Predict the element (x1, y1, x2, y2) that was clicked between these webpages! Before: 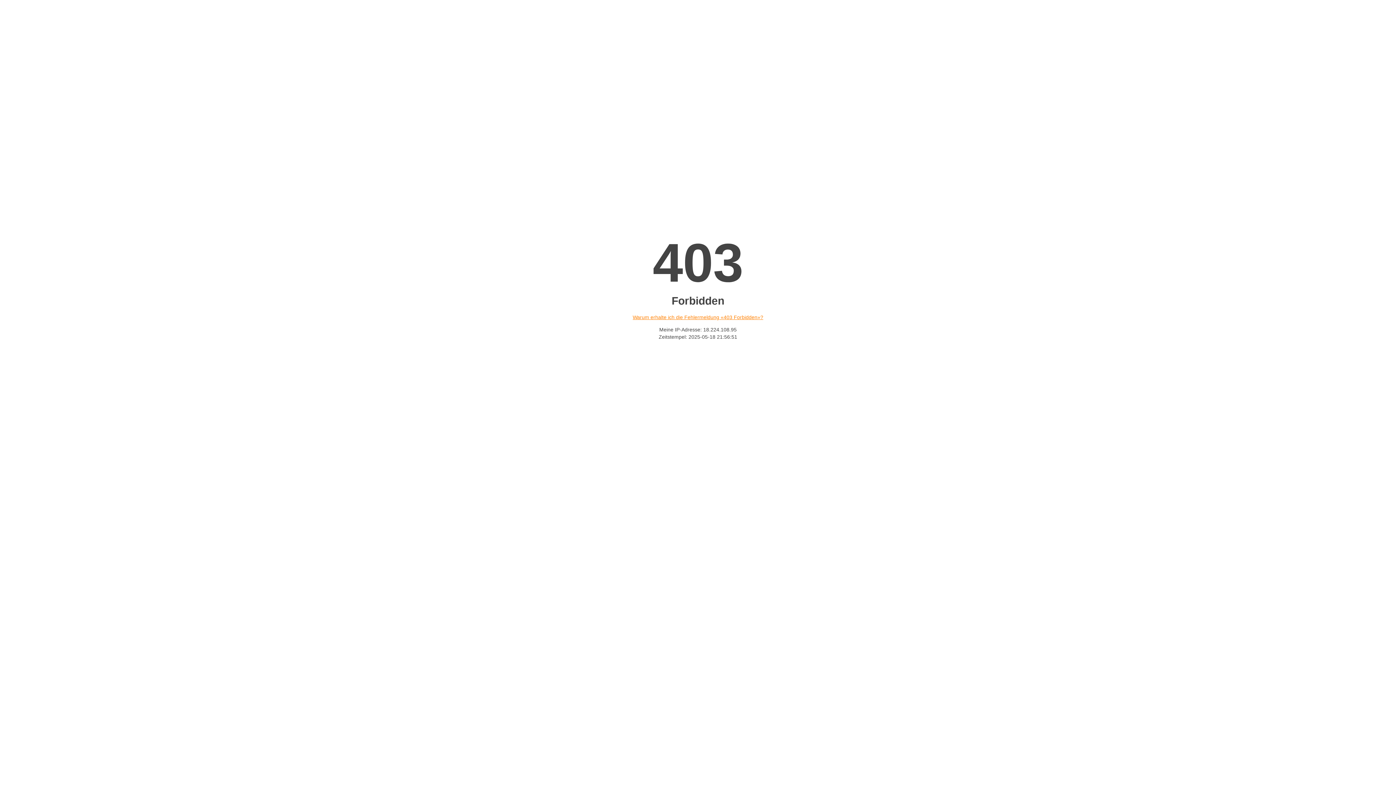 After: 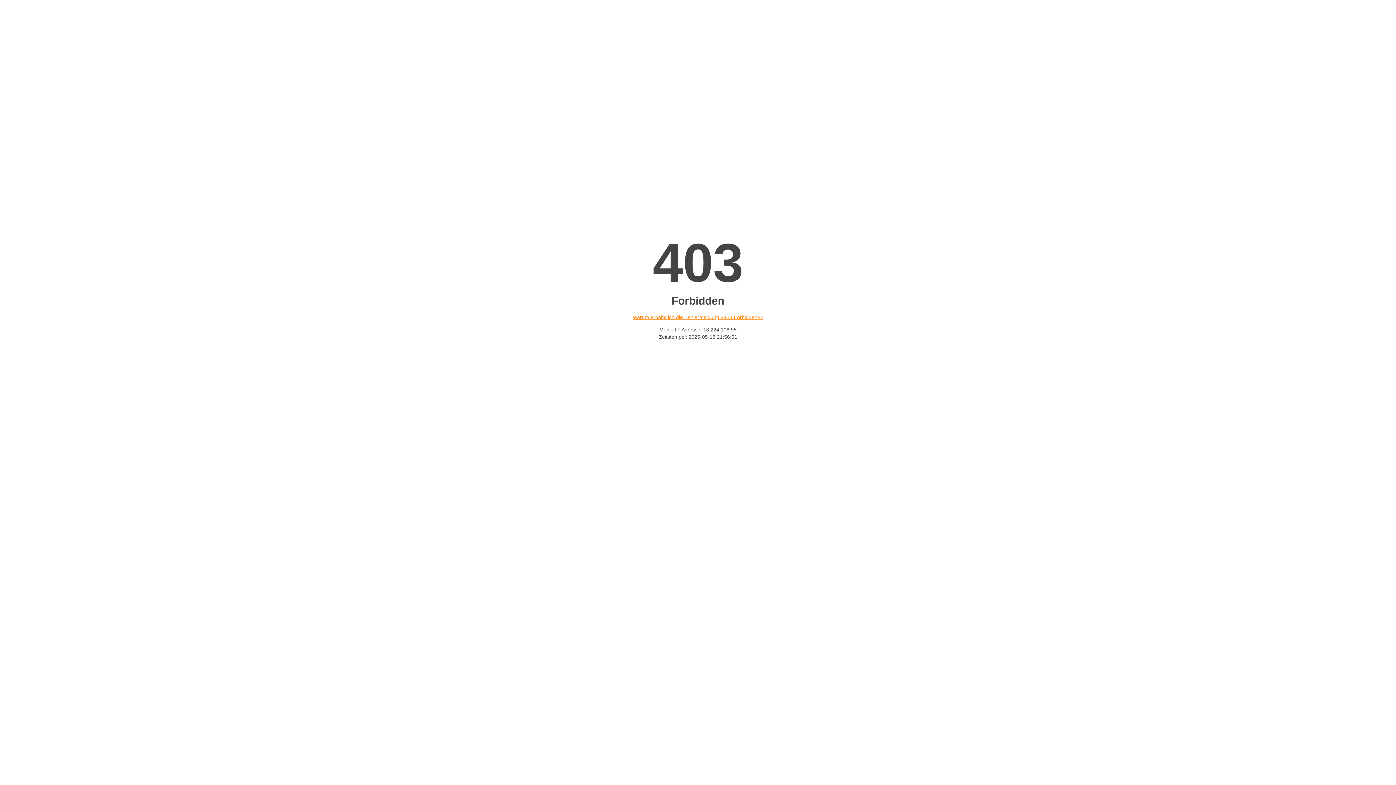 Action: label: Warum erhalte ich die Fehlermeldung «403 Forbidden»? bbox: (632, 314, 763, 320)